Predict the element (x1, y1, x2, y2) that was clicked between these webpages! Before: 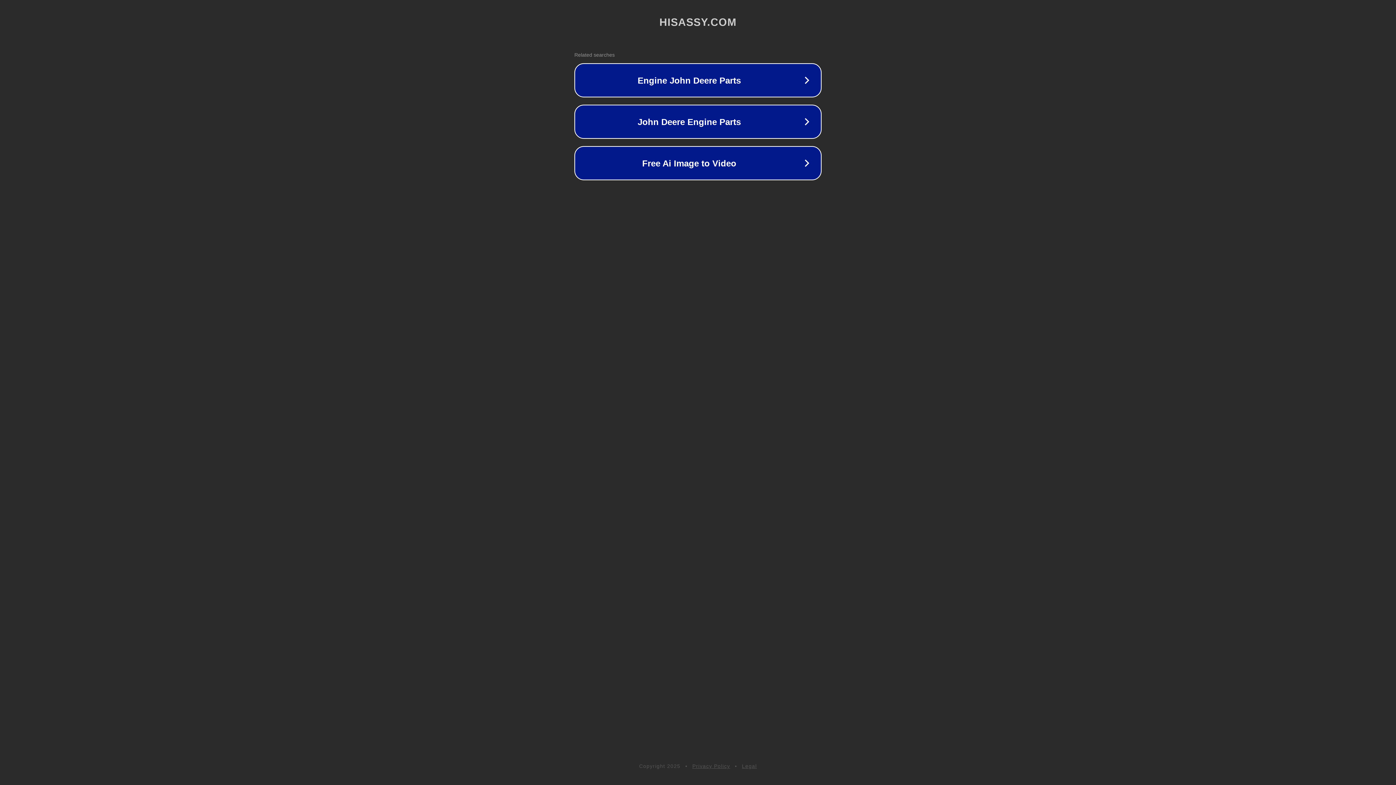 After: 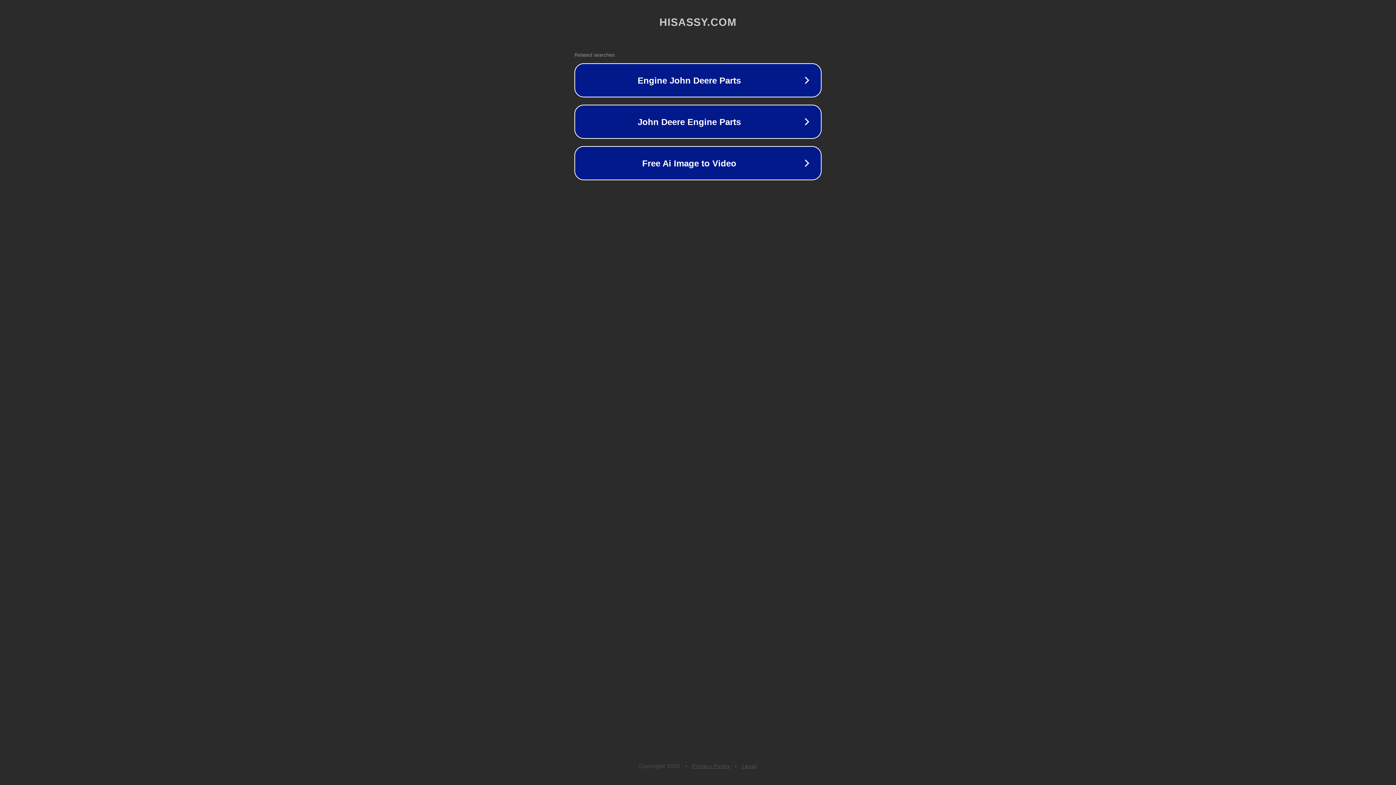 Action: label: Legal bbox: (742, 763, 757, 769)